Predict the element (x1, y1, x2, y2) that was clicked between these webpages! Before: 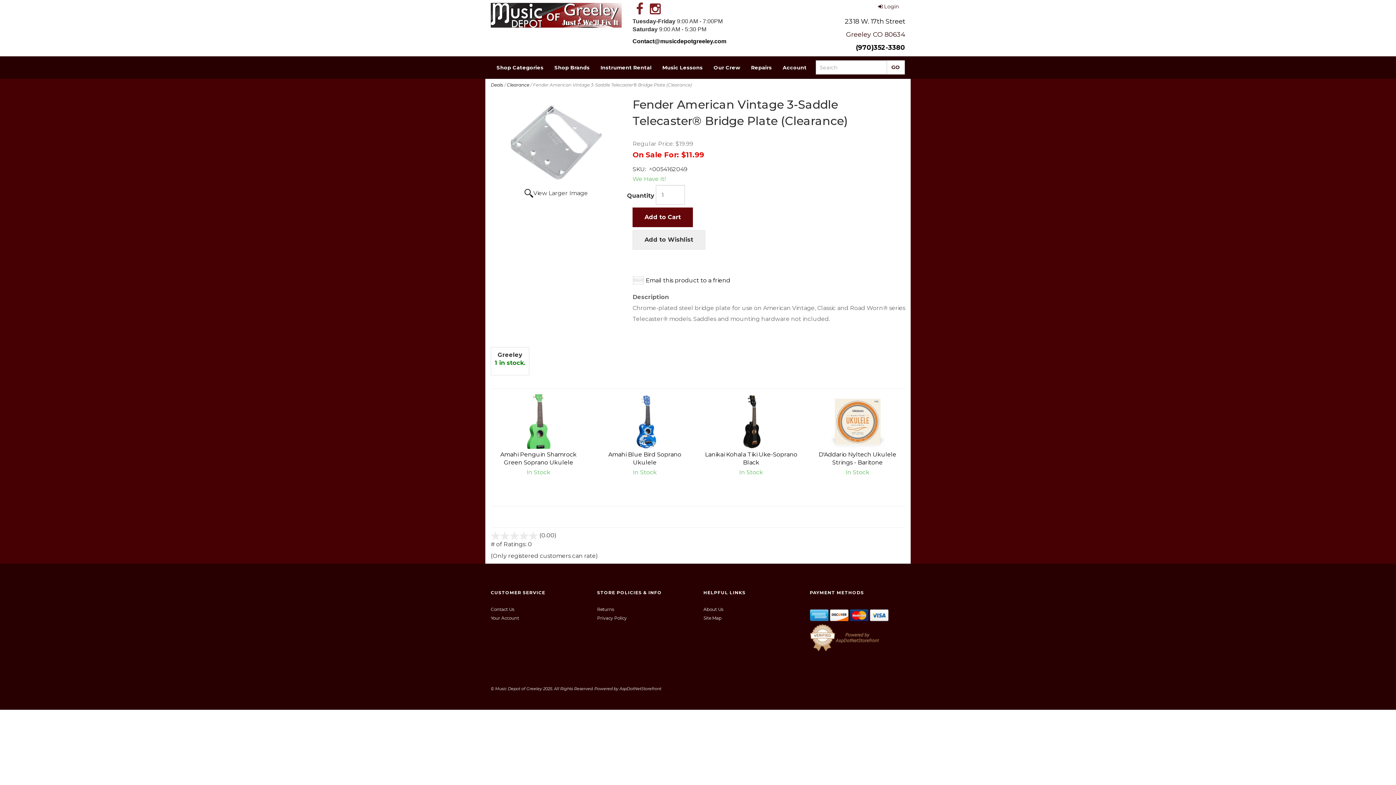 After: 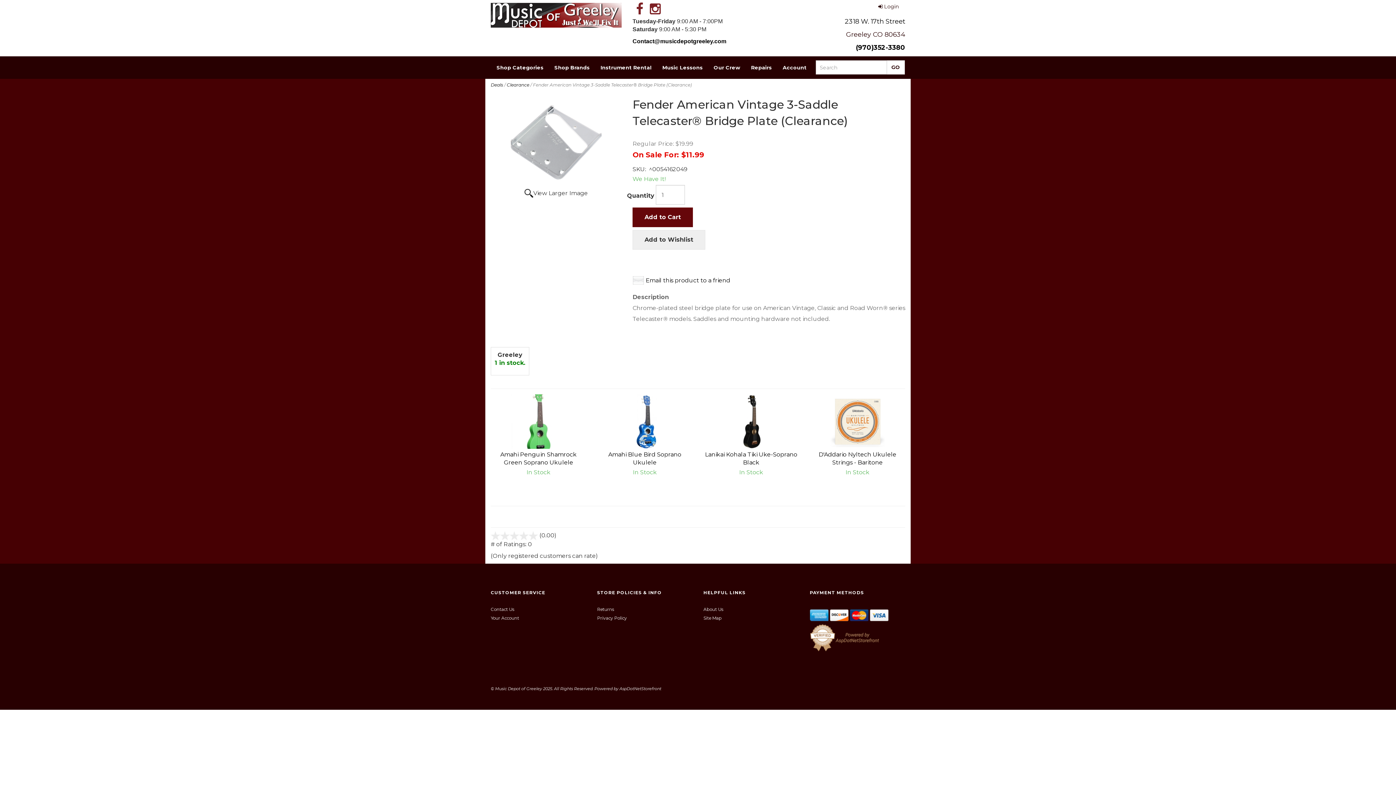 Action: bbox: (632, 8, 646, 14)